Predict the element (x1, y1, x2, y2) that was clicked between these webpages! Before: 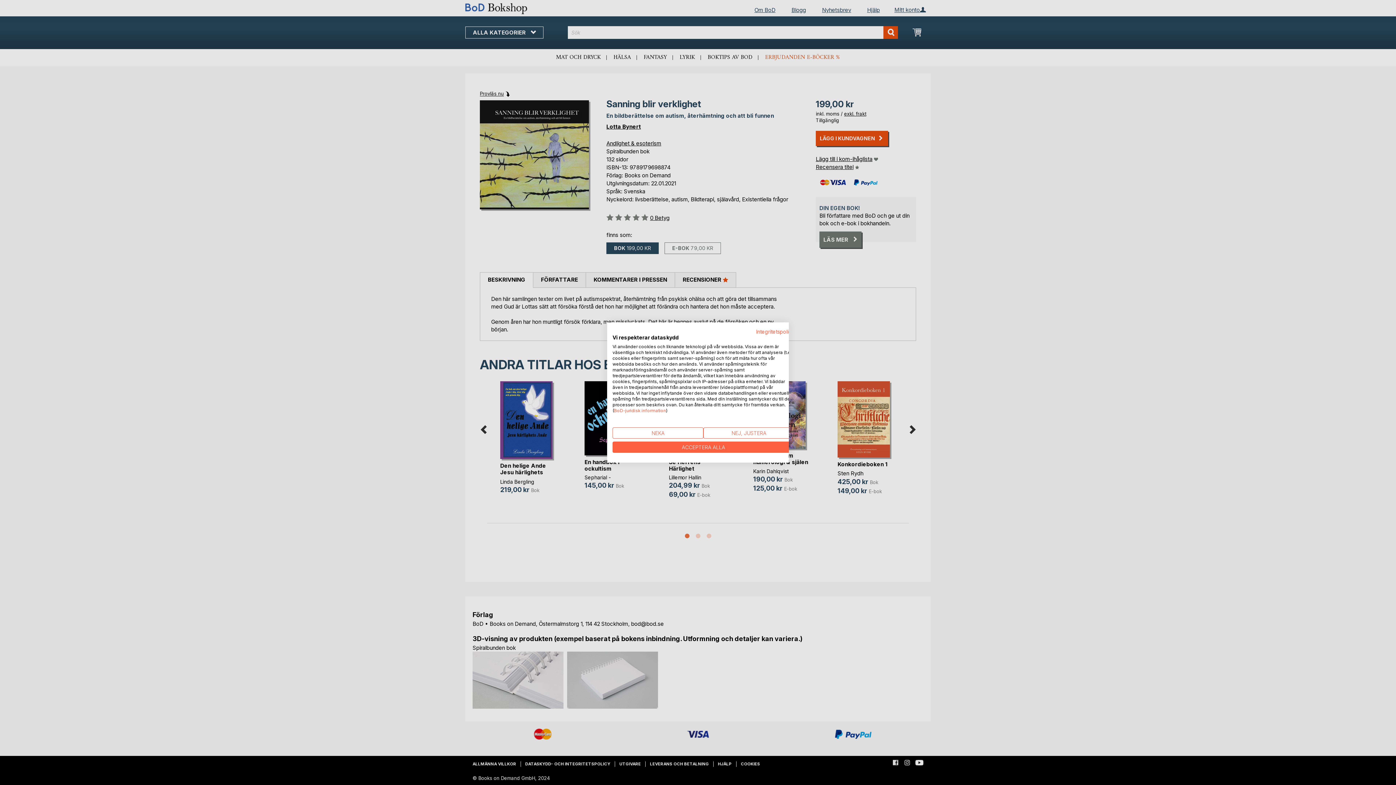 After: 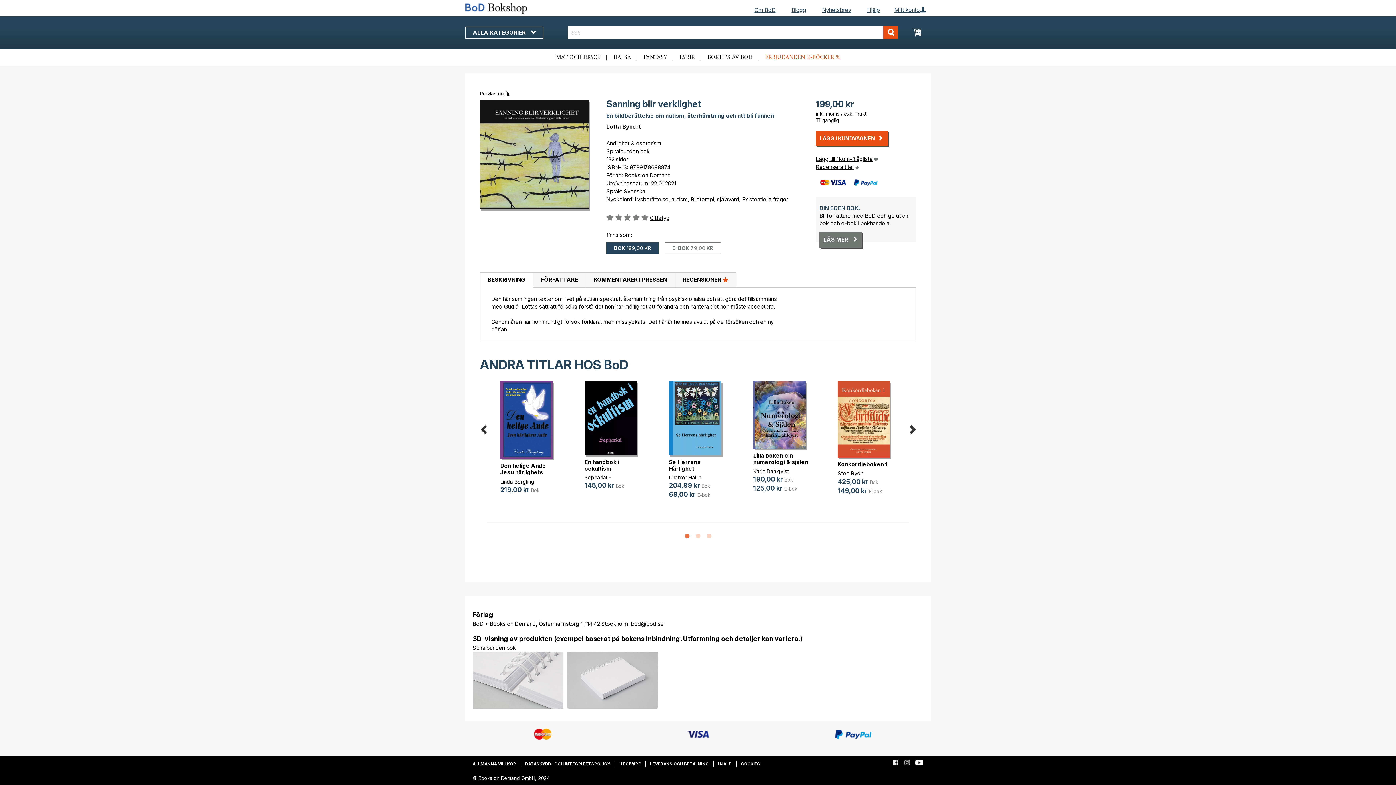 Action: bbox: (612, 427, 703, 438) label: Neka alla cookies